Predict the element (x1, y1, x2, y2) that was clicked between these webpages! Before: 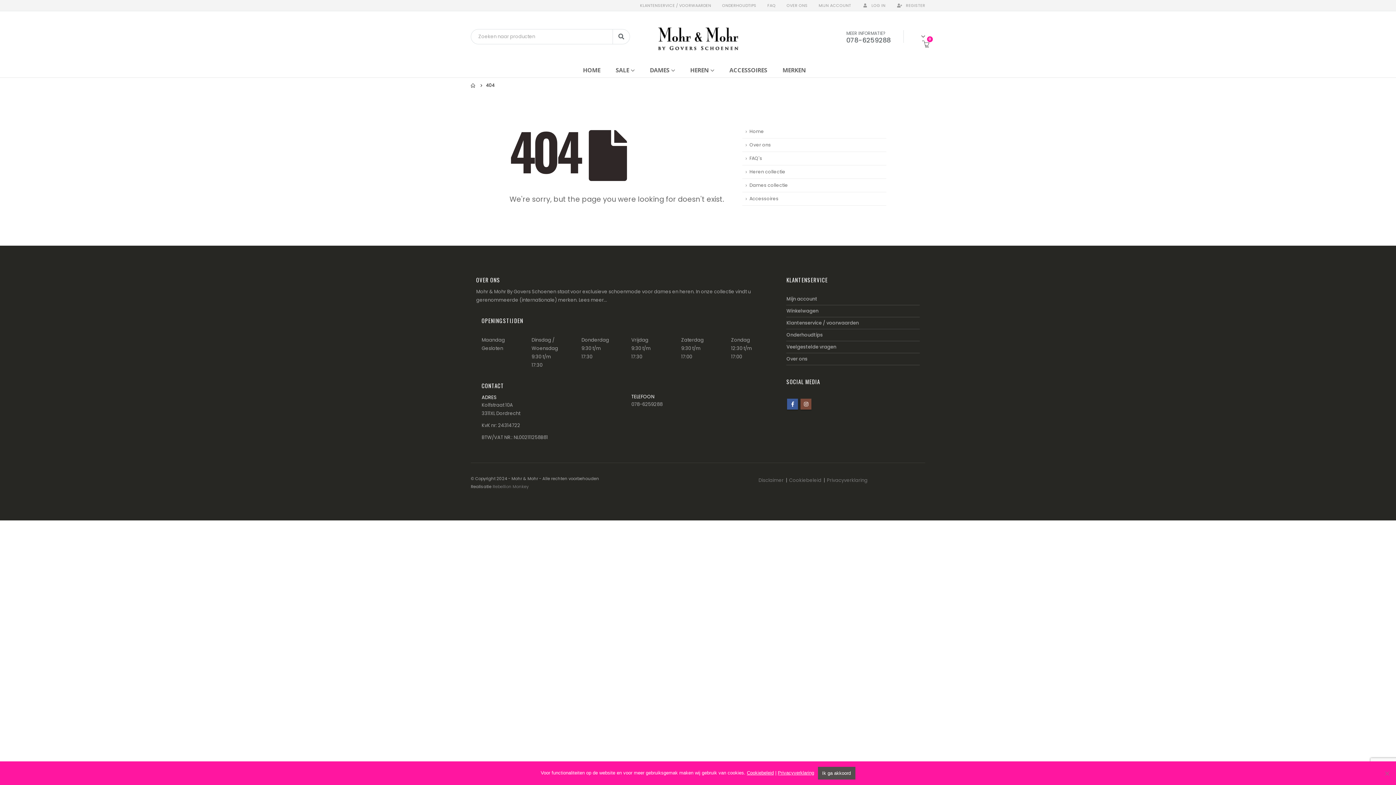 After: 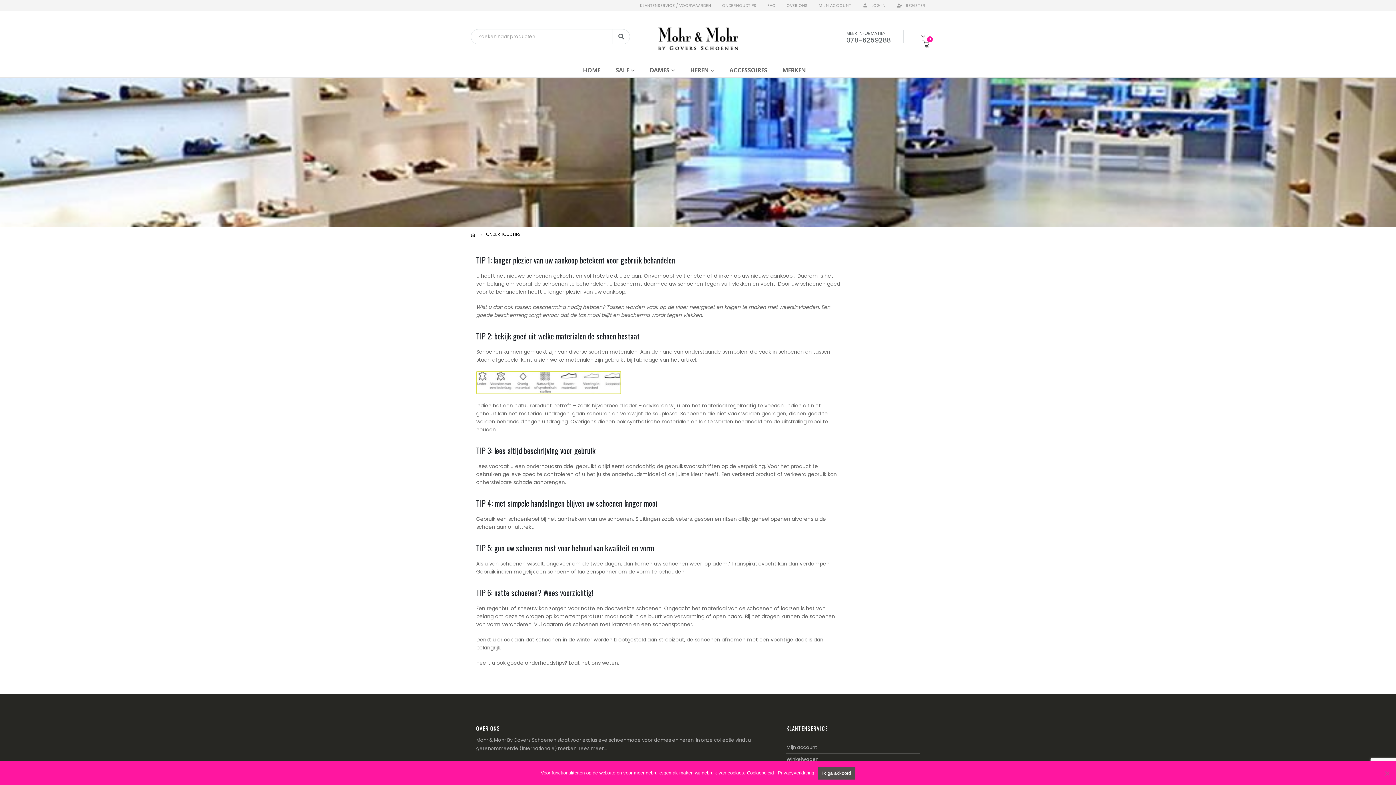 Action: label: Onderhoudtips bbox: (786, 331, 823, 338)